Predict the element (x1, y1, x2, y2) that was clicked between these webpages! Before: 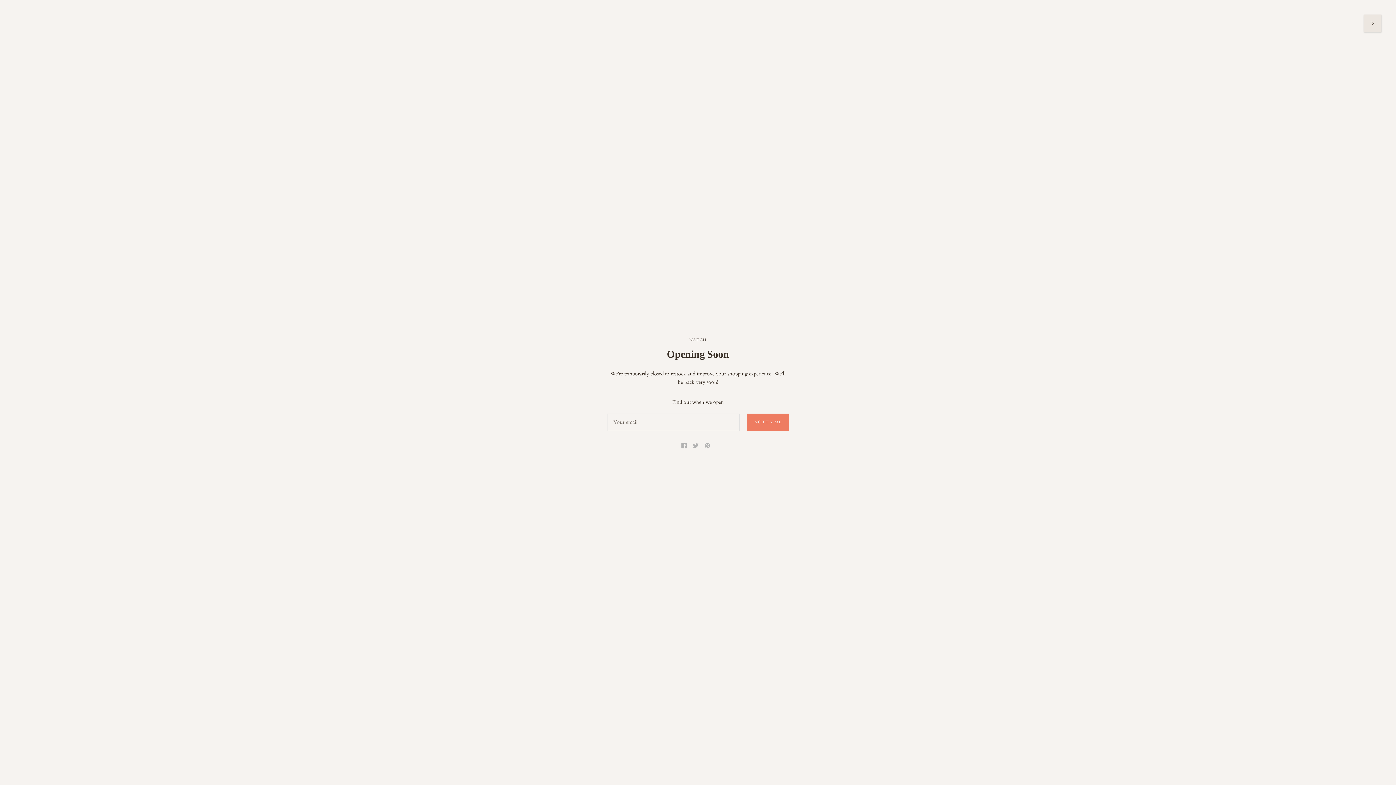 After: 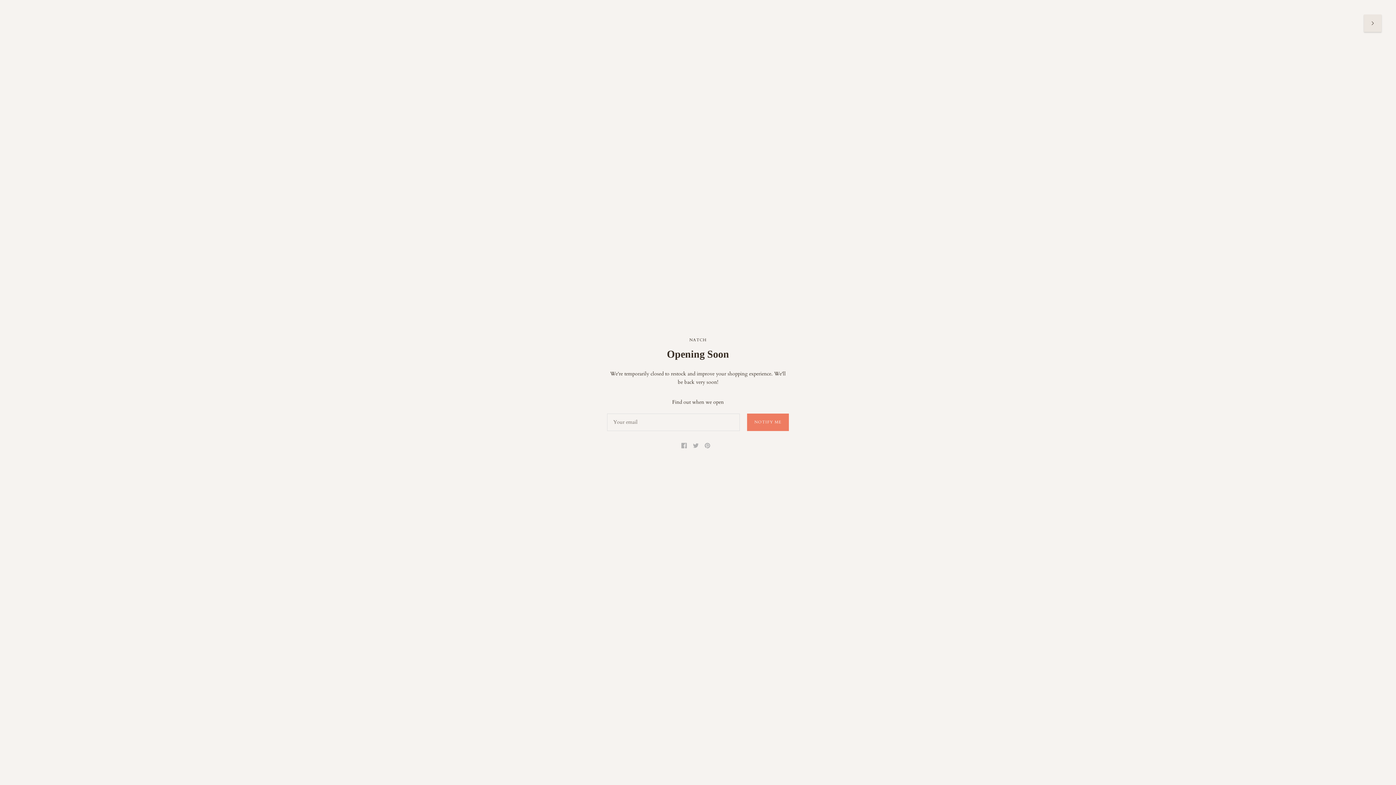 Action: bbox: (681, 441, 687, 452)